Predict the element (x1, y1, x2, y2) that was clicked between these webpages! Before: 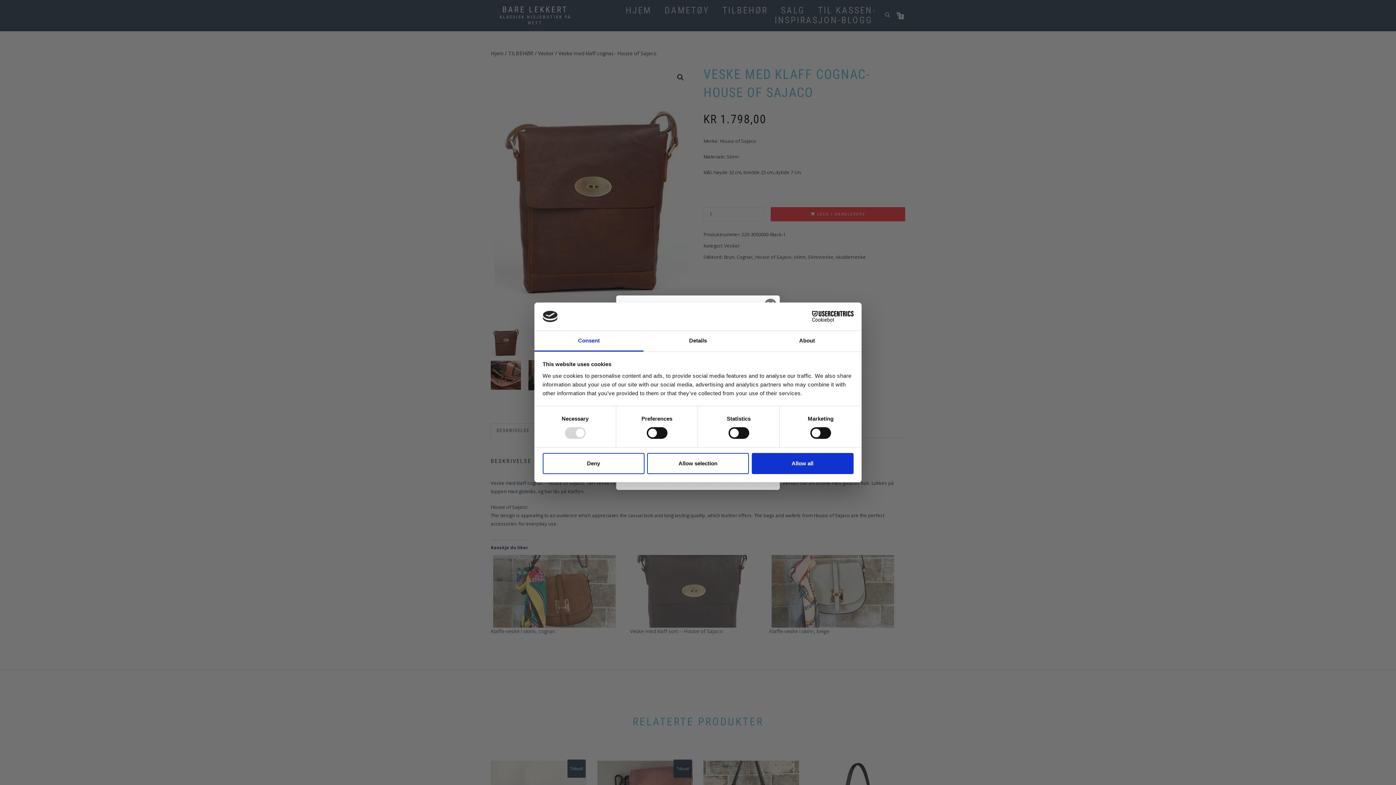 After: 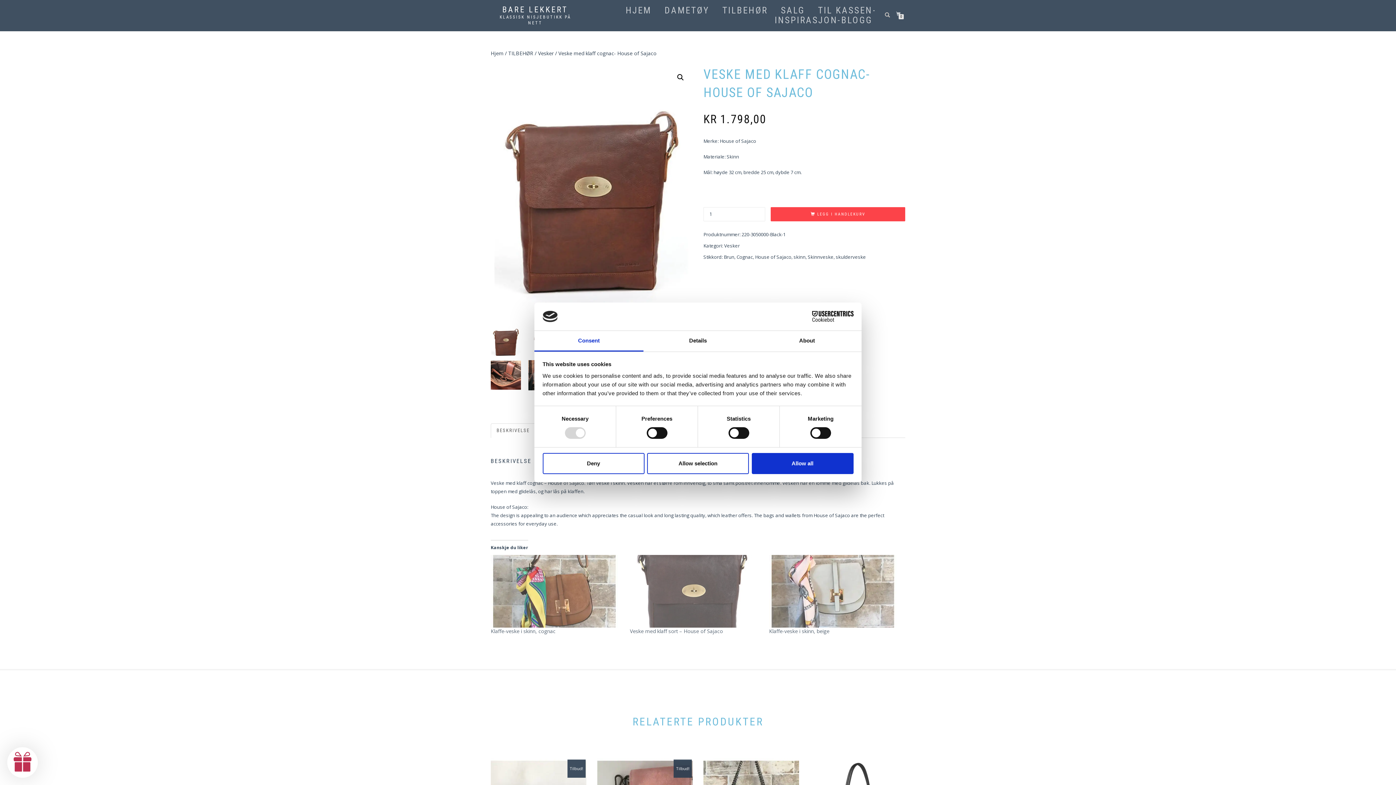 Action: bbox: (790, 311, 853, 322) label: Cookiebot - opens in a new window